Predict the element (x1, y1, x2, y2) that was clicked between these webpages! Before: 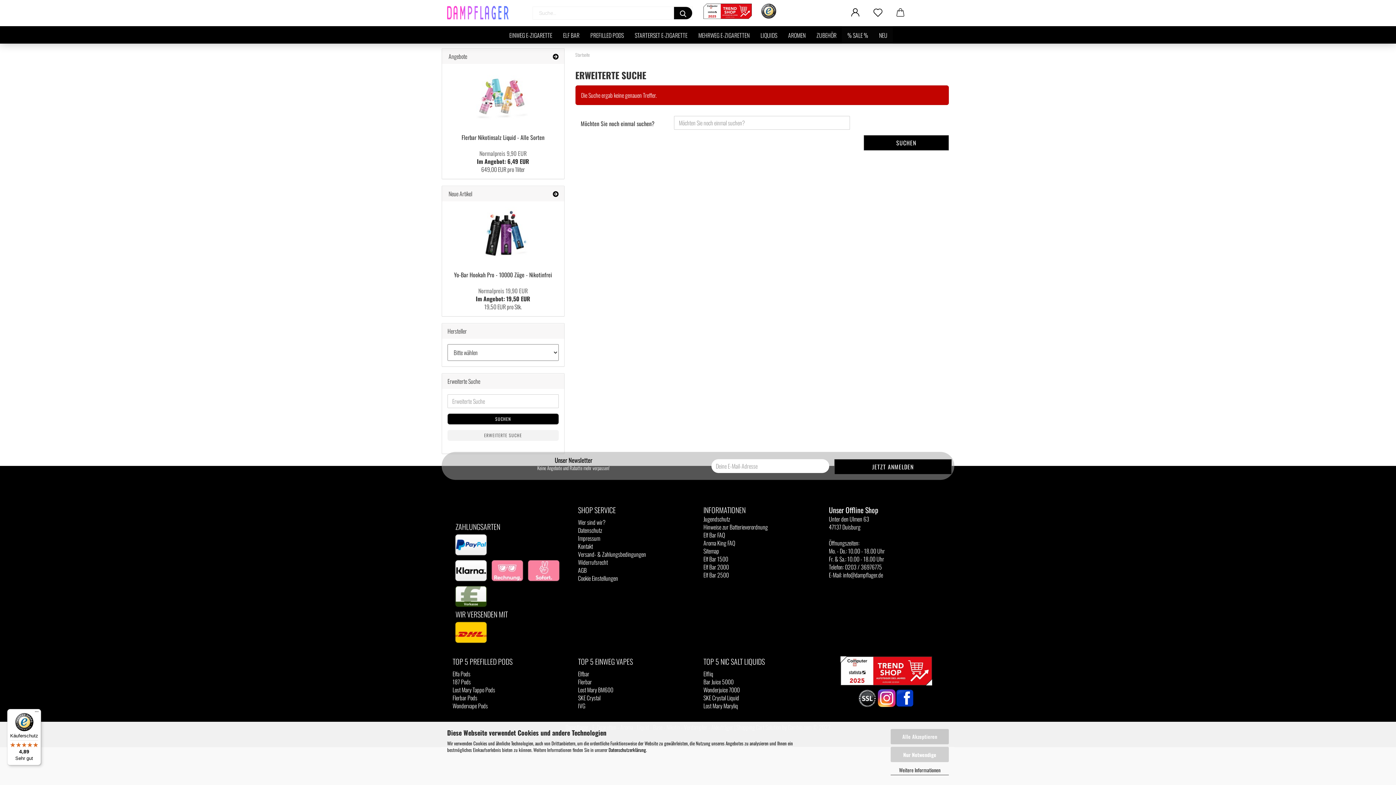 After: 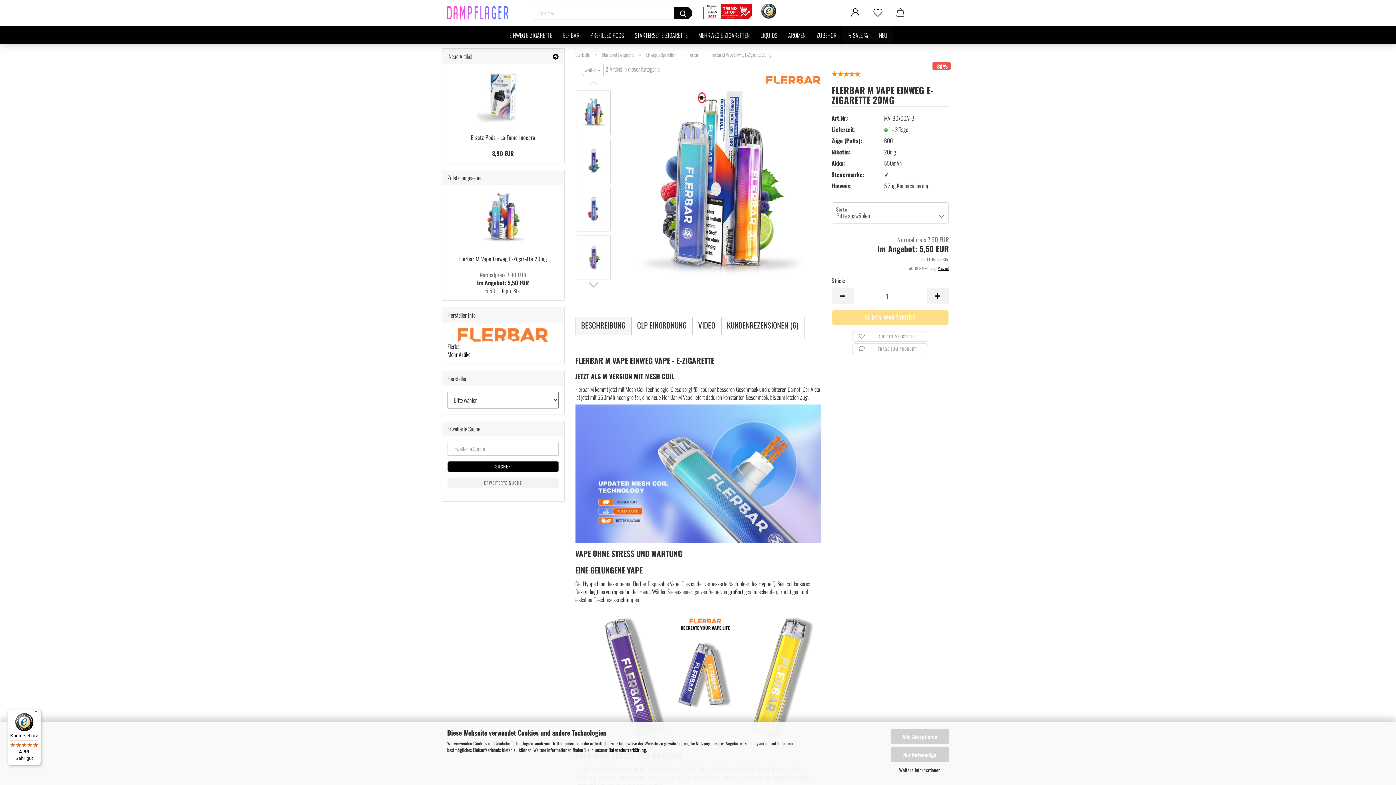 Action: bbox: (578, 677, 592, 686) label: Flerbar